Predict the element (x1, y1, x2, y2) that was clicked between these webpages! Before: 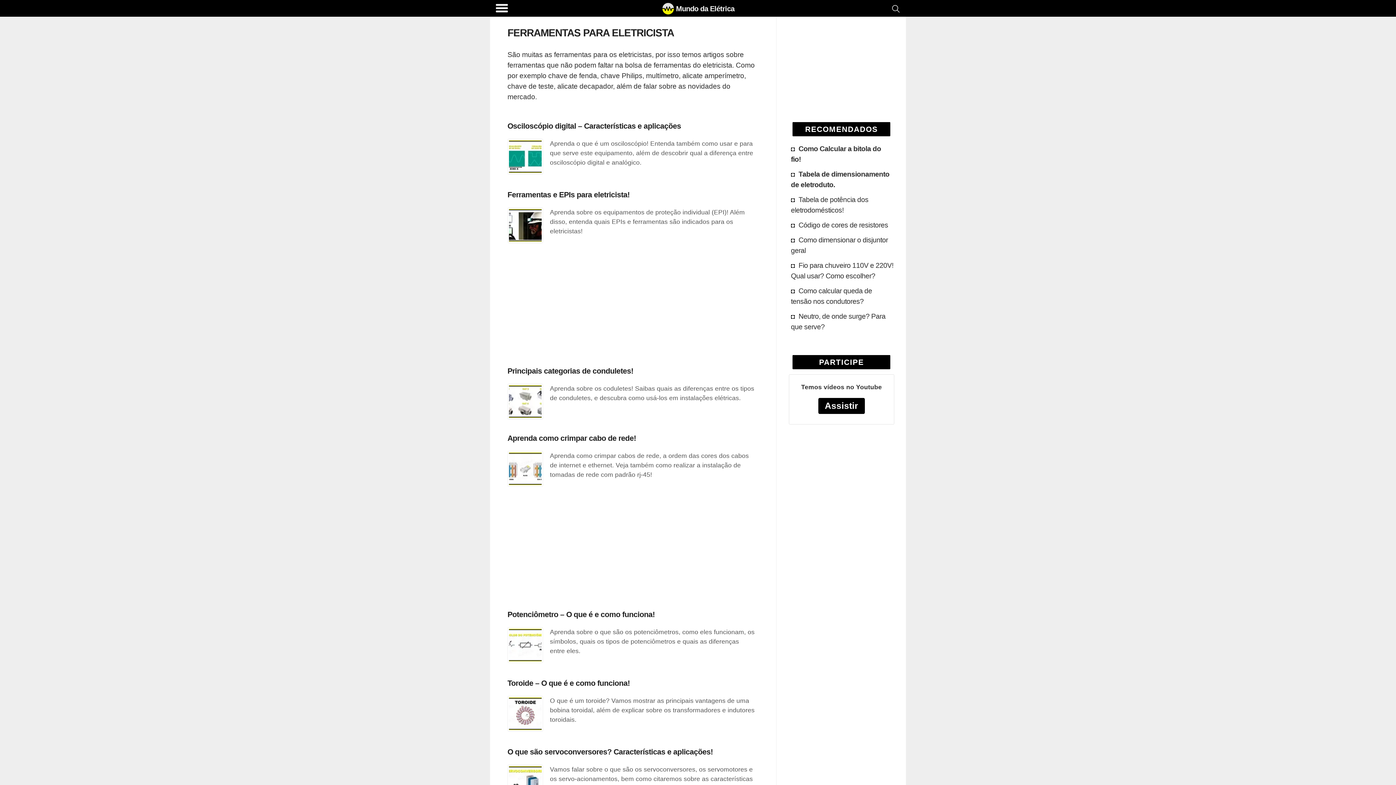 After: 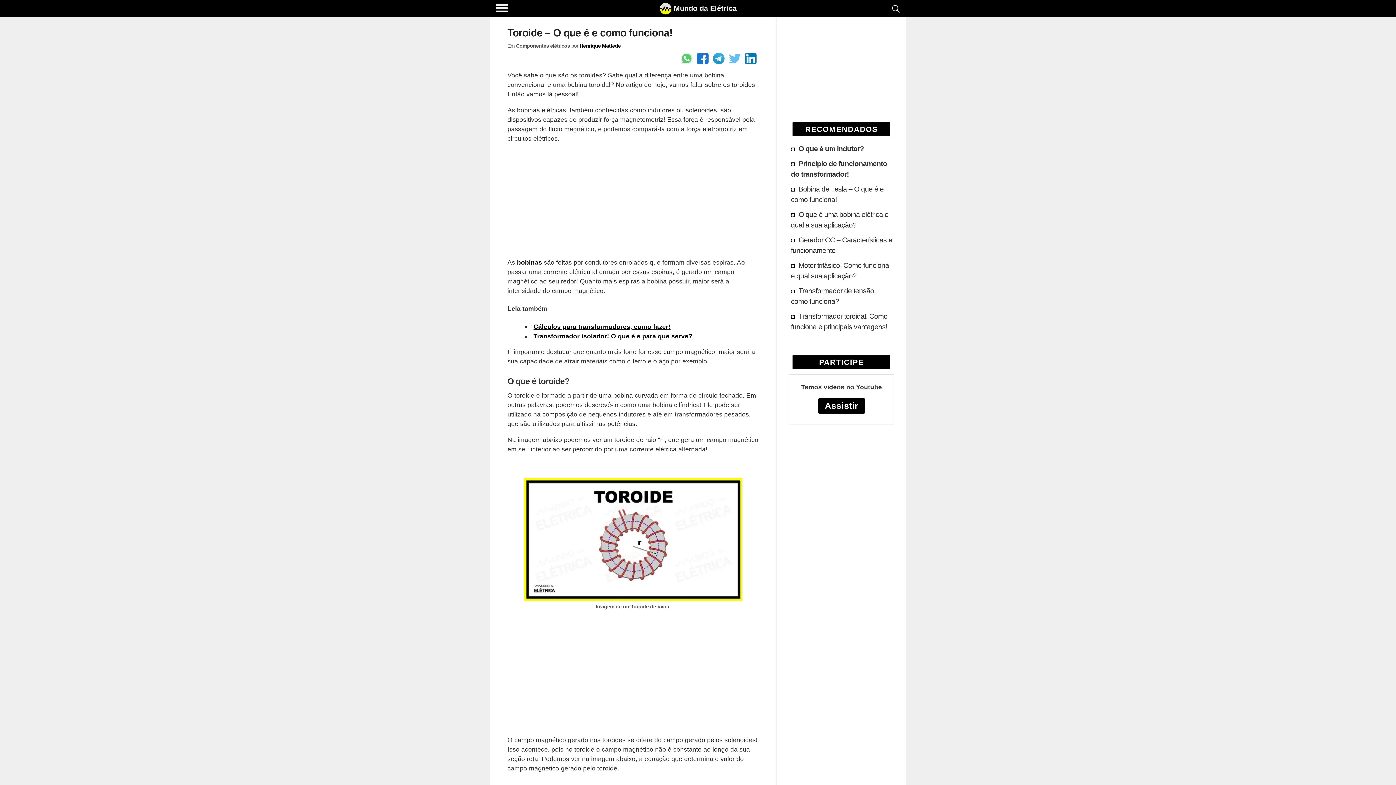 Action: bbox: (507, 679, 630, 687) label: Toroide – O que é e como funciona!